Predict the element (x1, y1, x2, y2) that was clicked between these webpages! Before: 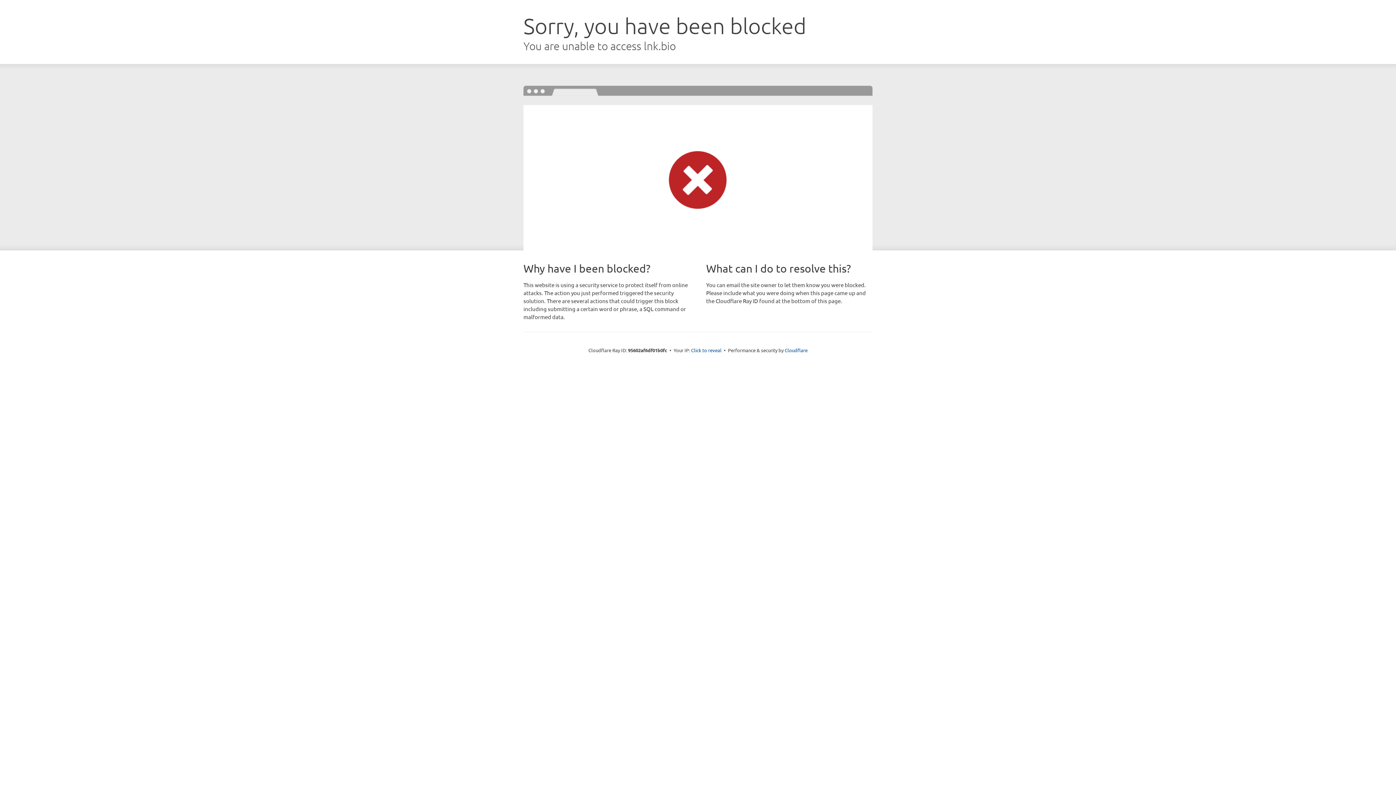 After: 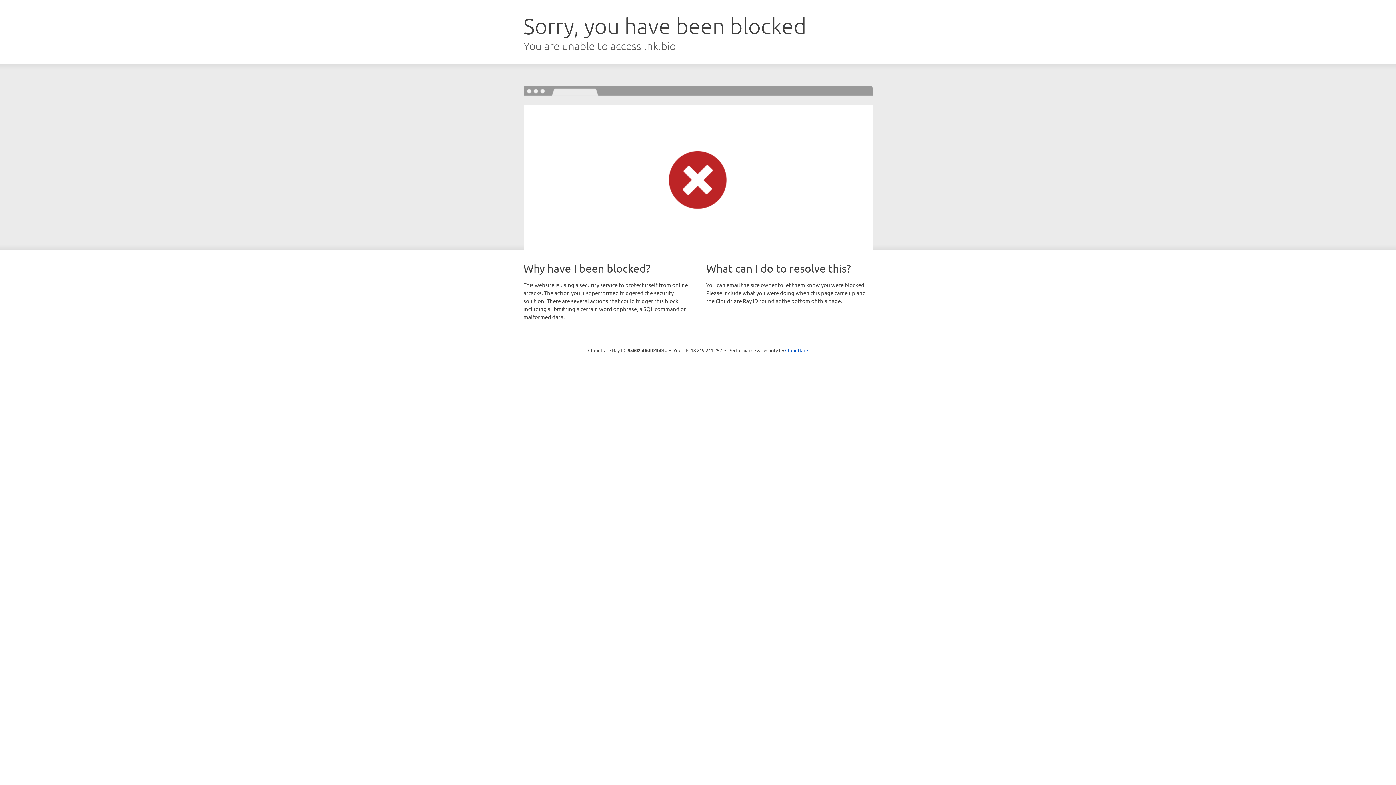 Action: label: Click to reveal bbox: (691, 346, 721, 353)